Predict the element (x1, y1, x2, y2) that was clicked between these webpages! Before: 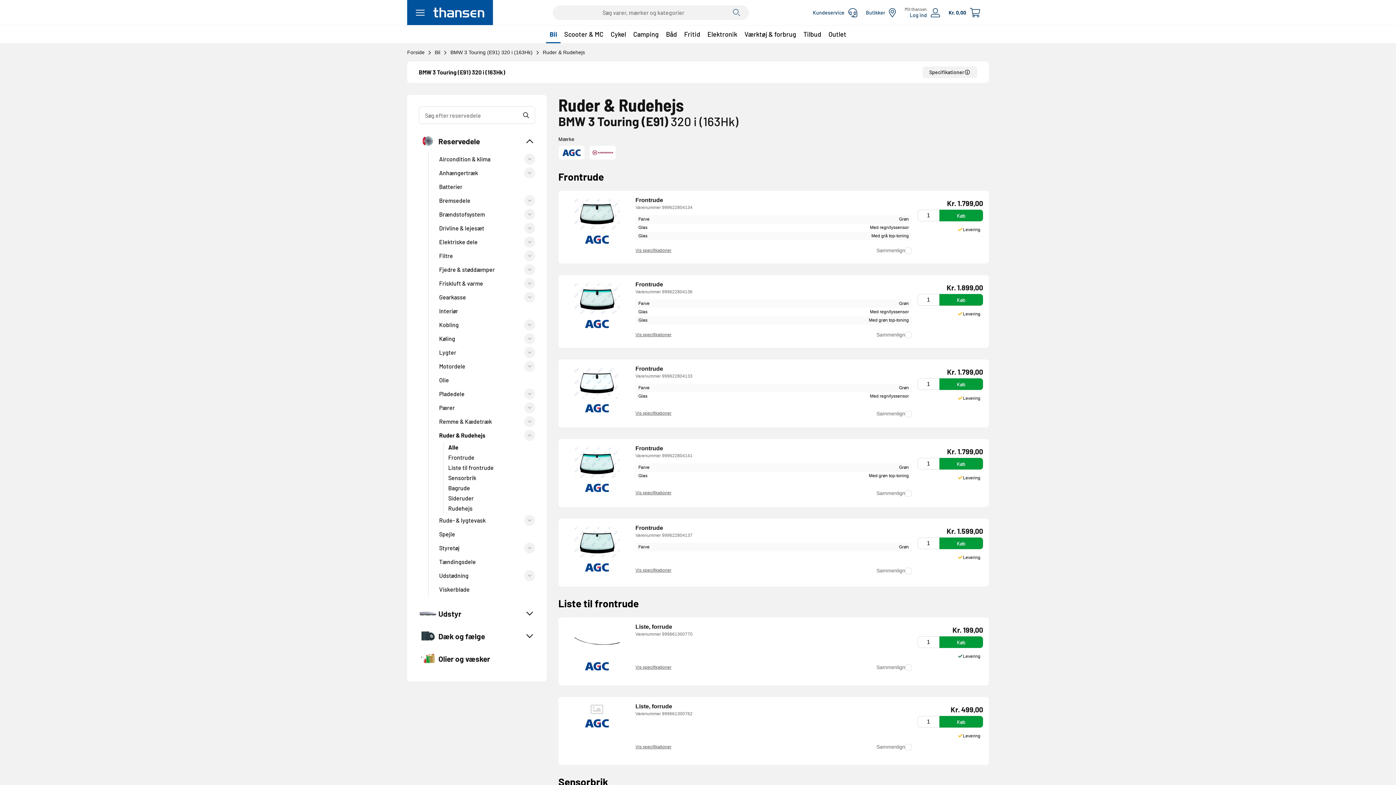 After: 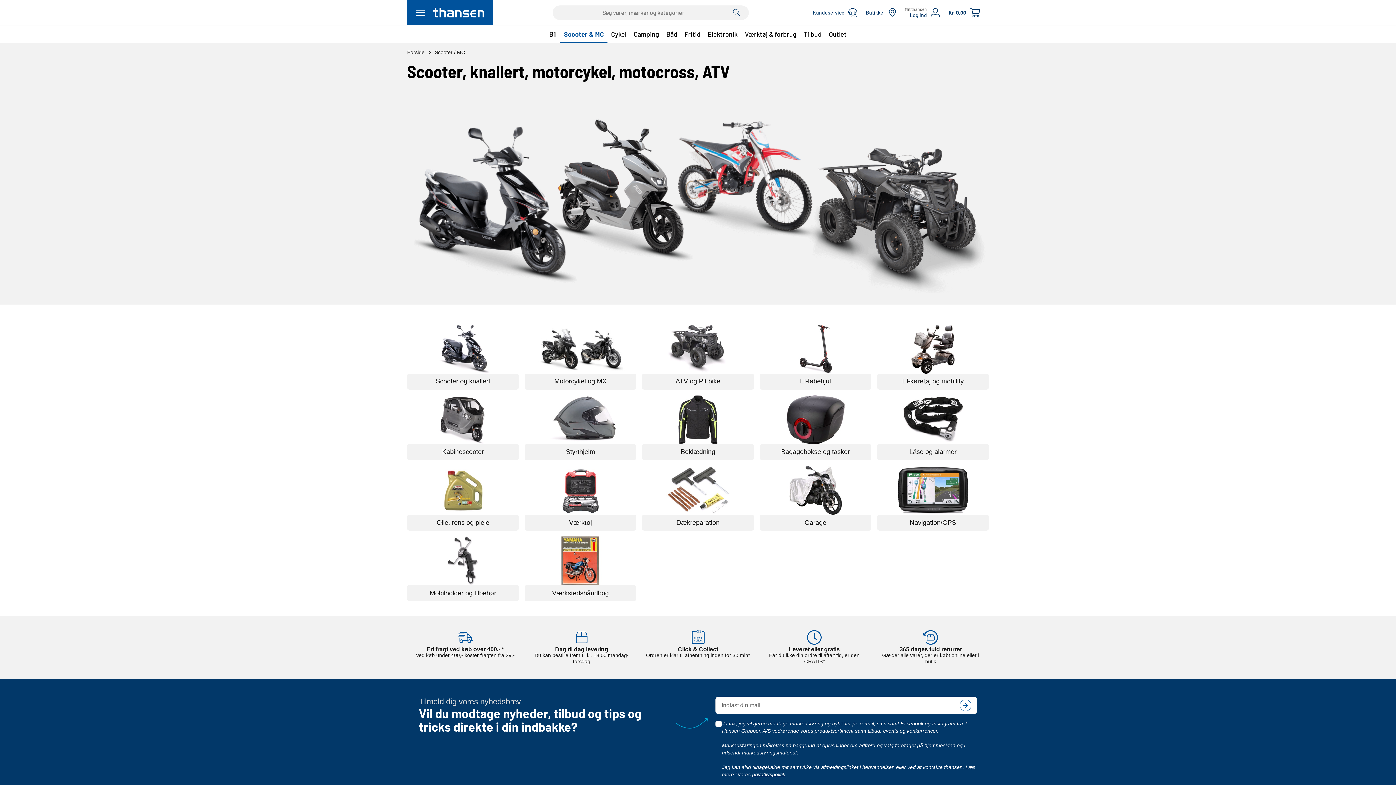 Action: bbox: (560, 25, 607, 43) label: Scooter & MC